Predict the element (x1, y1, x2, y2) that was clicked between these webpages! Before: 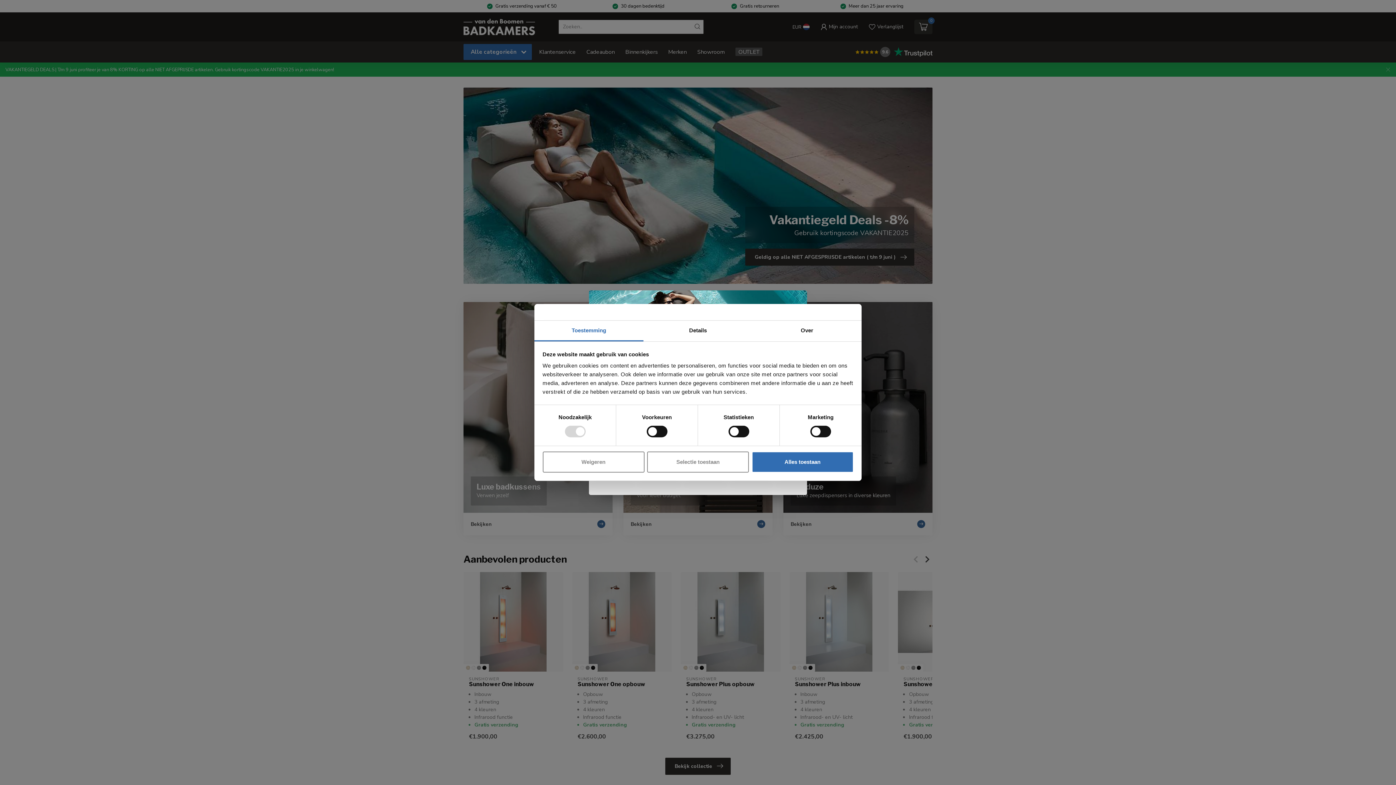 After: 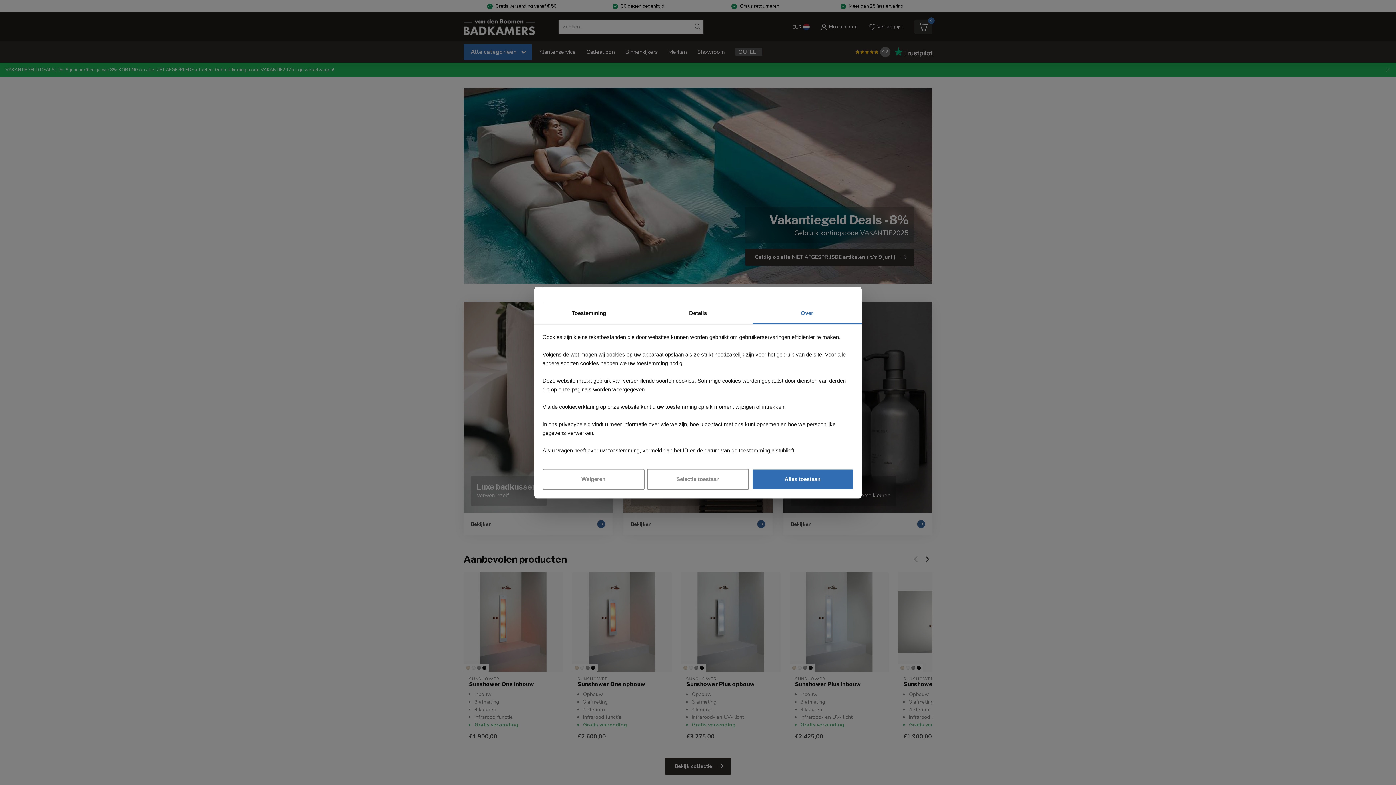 Action: label: Over bbox: (752, 320, 861, 341)